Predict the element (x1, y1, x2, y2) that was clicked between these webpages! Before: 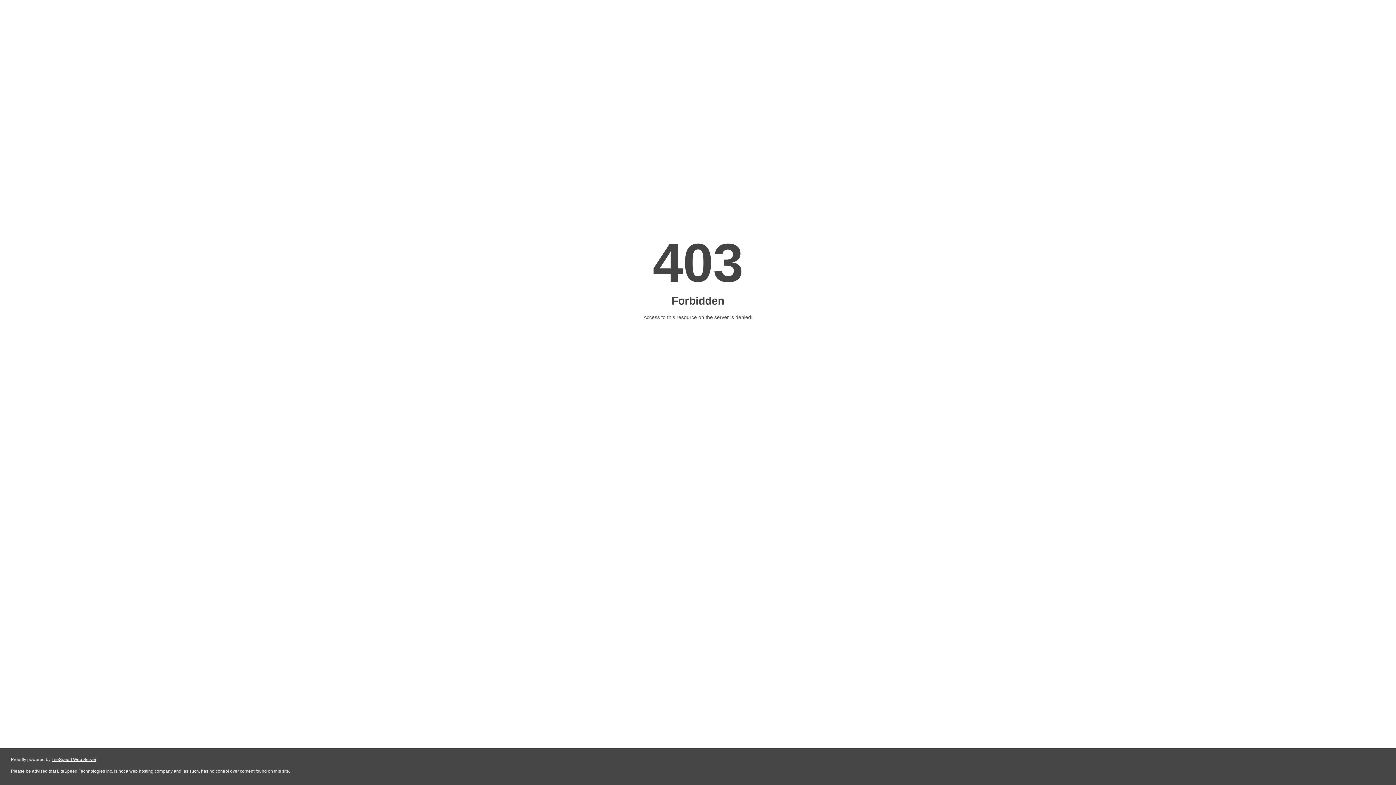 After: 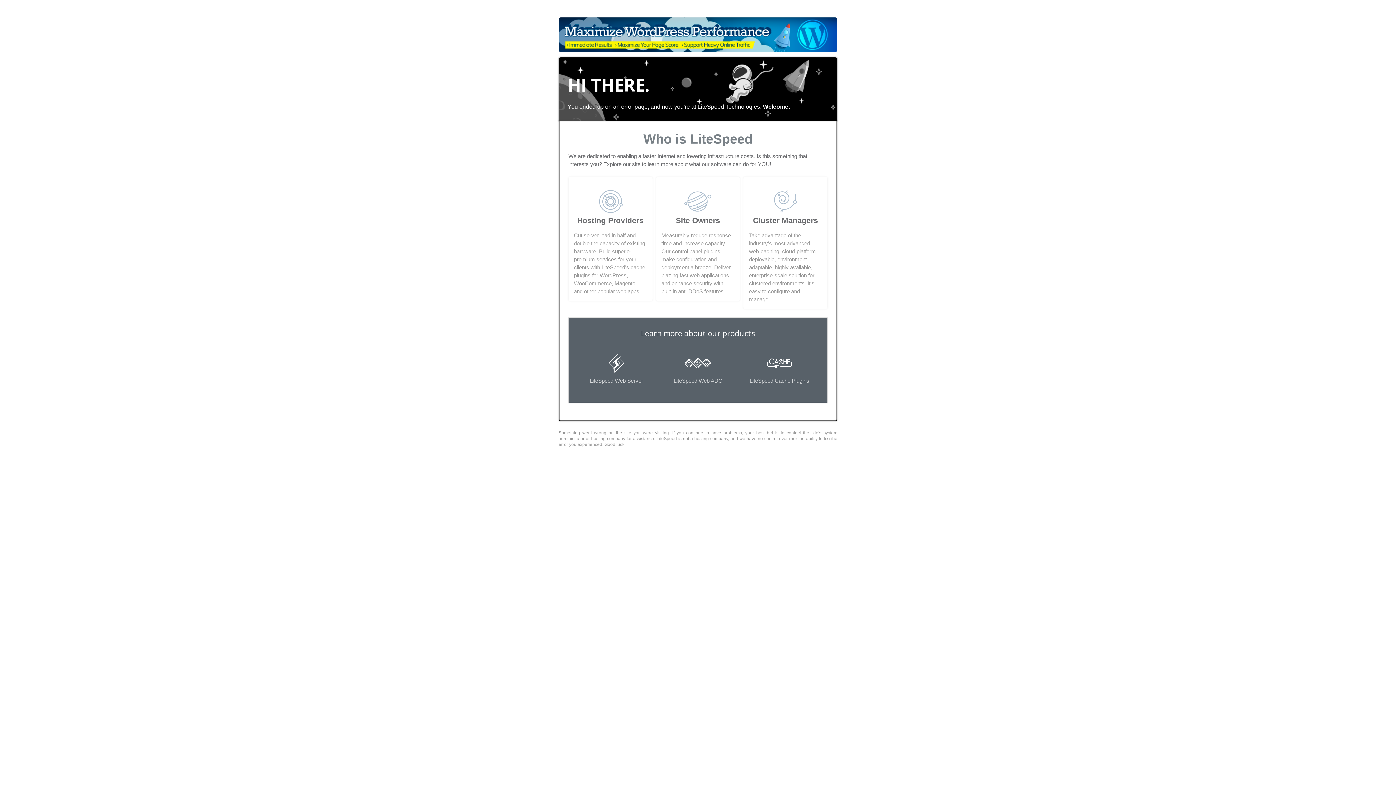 Action: label: LiteSpeed Web Server bbox: (51, 757, 96, 762)